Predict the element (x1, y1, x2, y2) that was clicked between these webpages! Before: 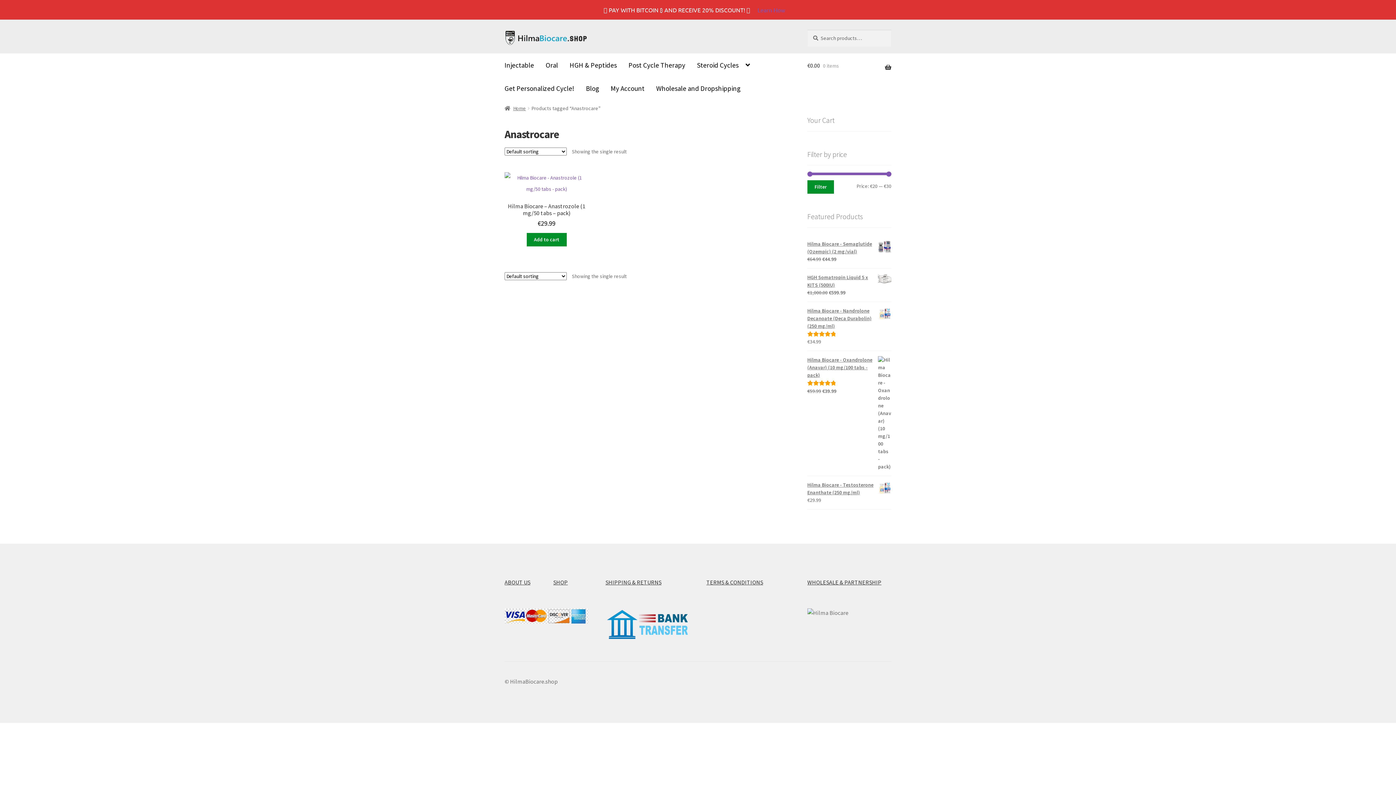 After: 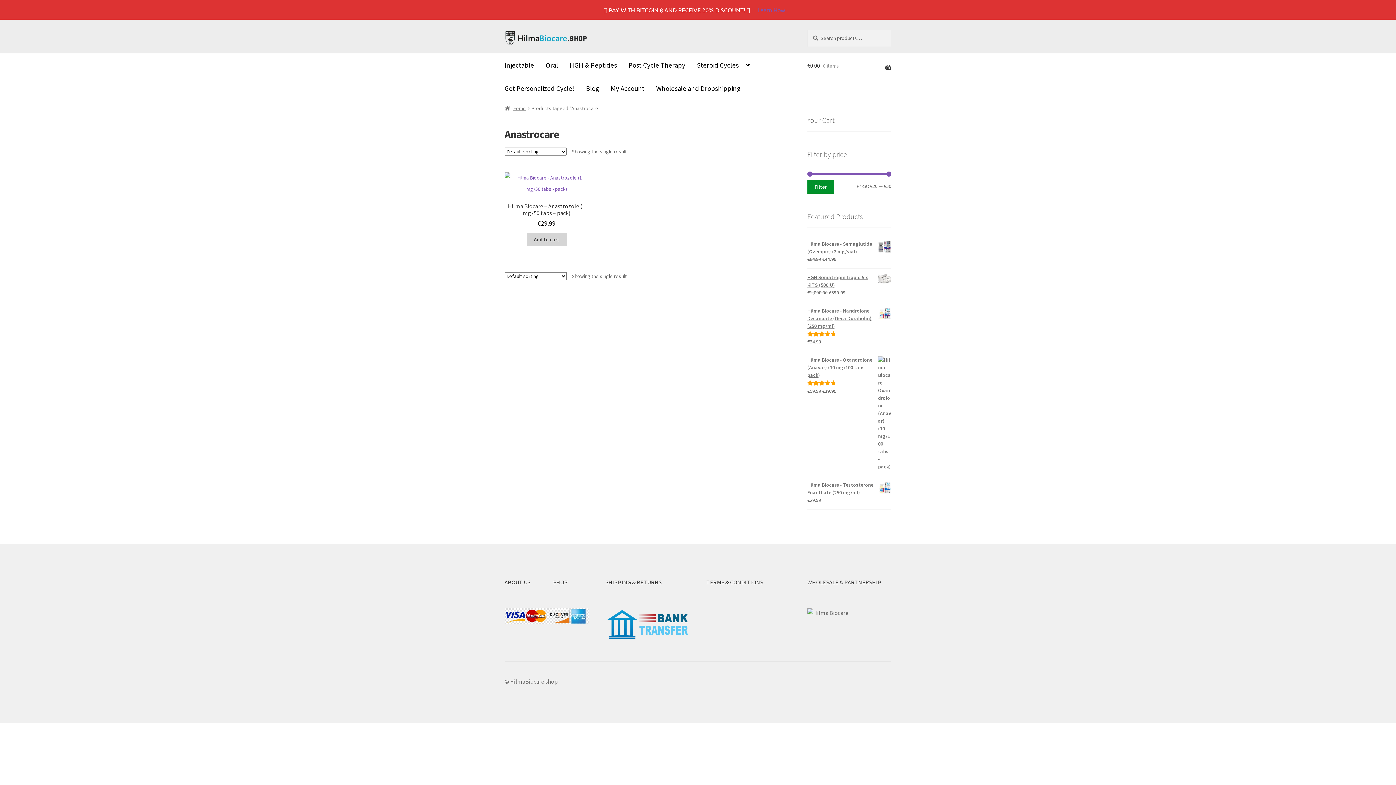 Action: bbox: (526, 233, 566, 246) label: Add to cart: “Hilma Biocare - Anastrozole (1 mg/50 tabs - pack)”